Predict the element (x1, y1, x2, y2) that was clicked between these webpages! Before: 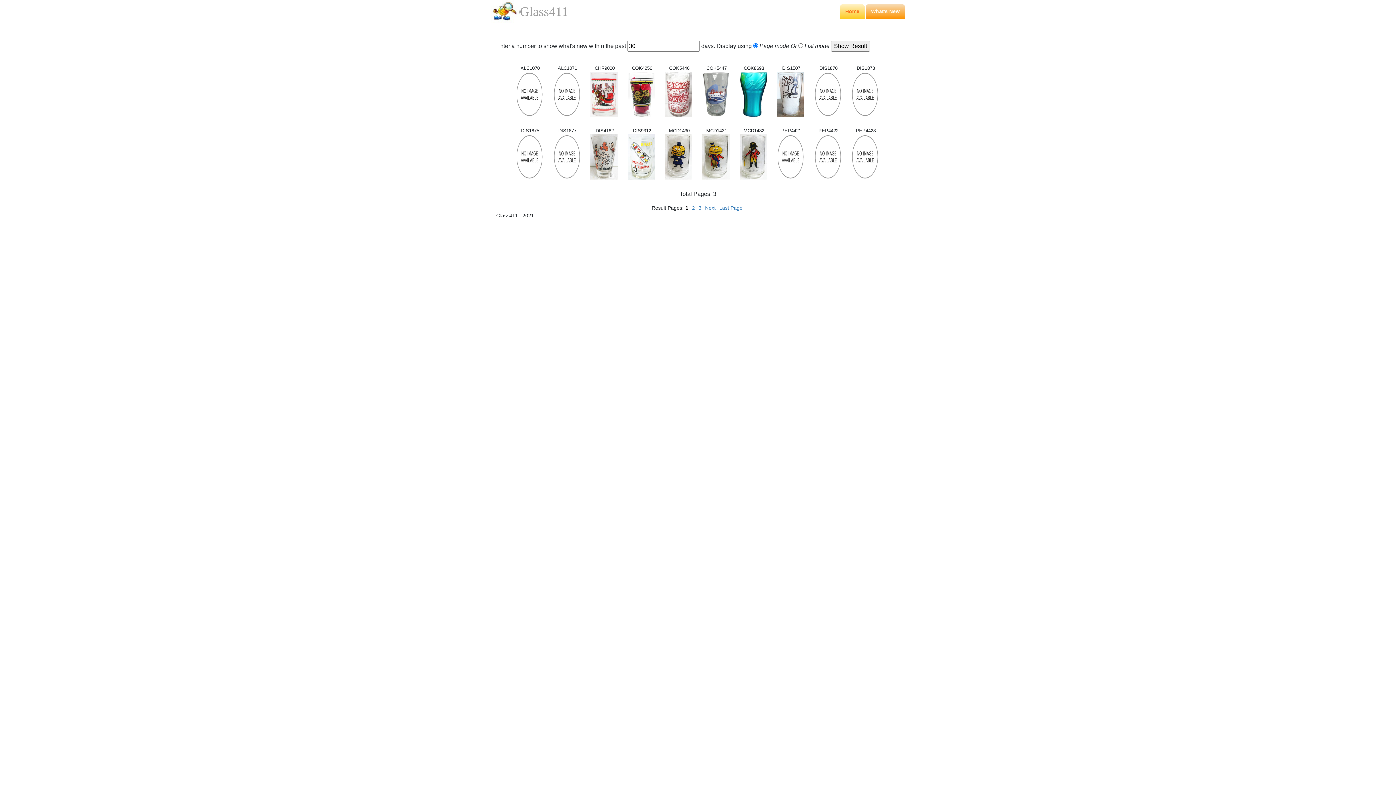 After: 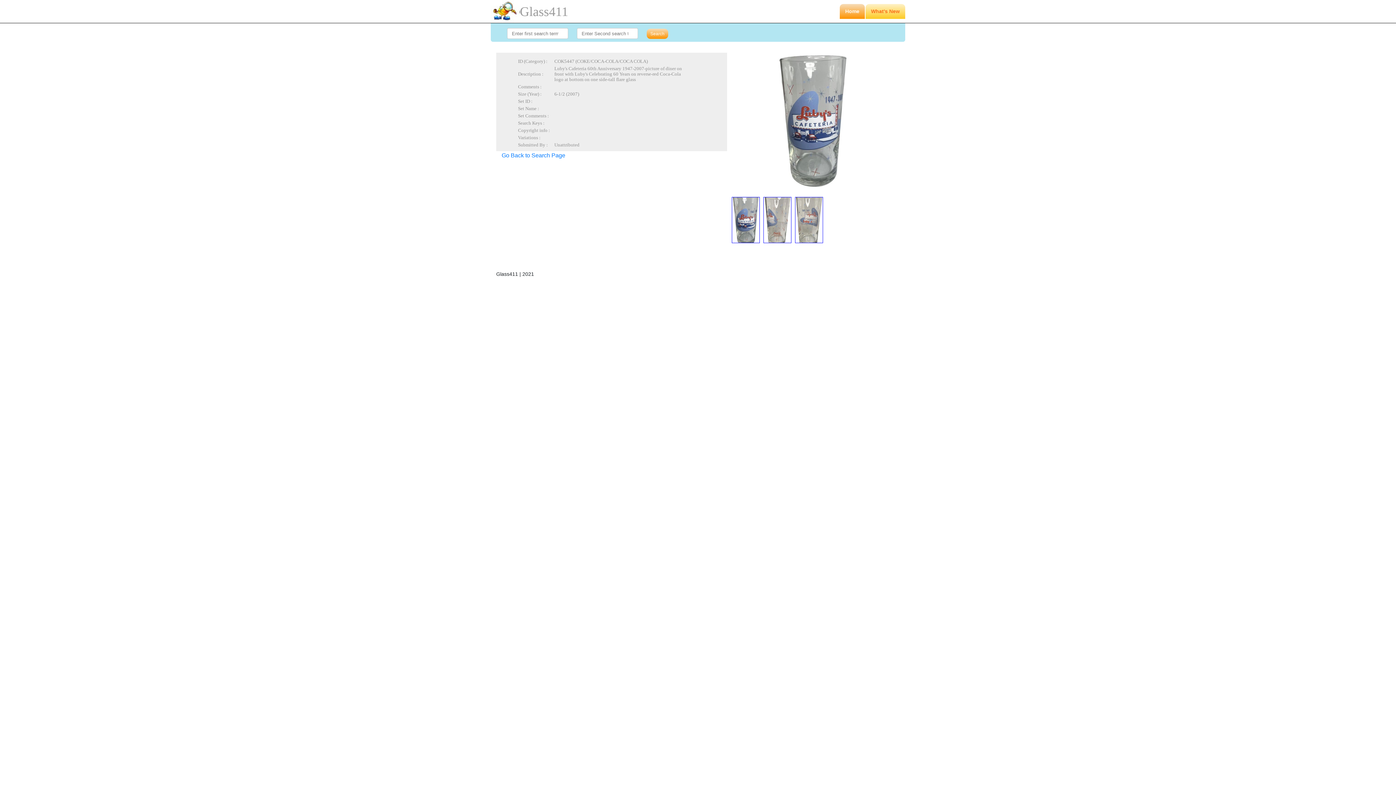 Action: bbox: (702, 90, 729, 97)